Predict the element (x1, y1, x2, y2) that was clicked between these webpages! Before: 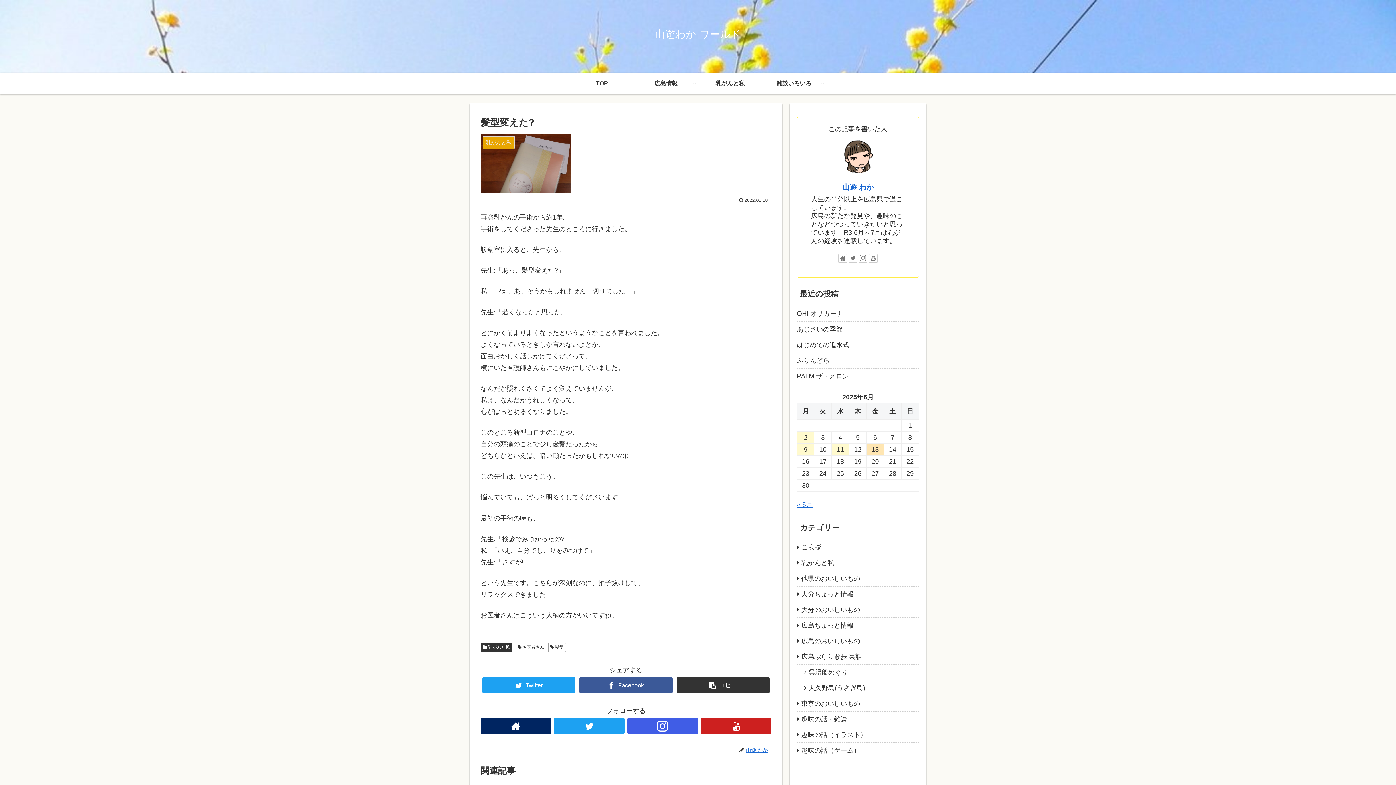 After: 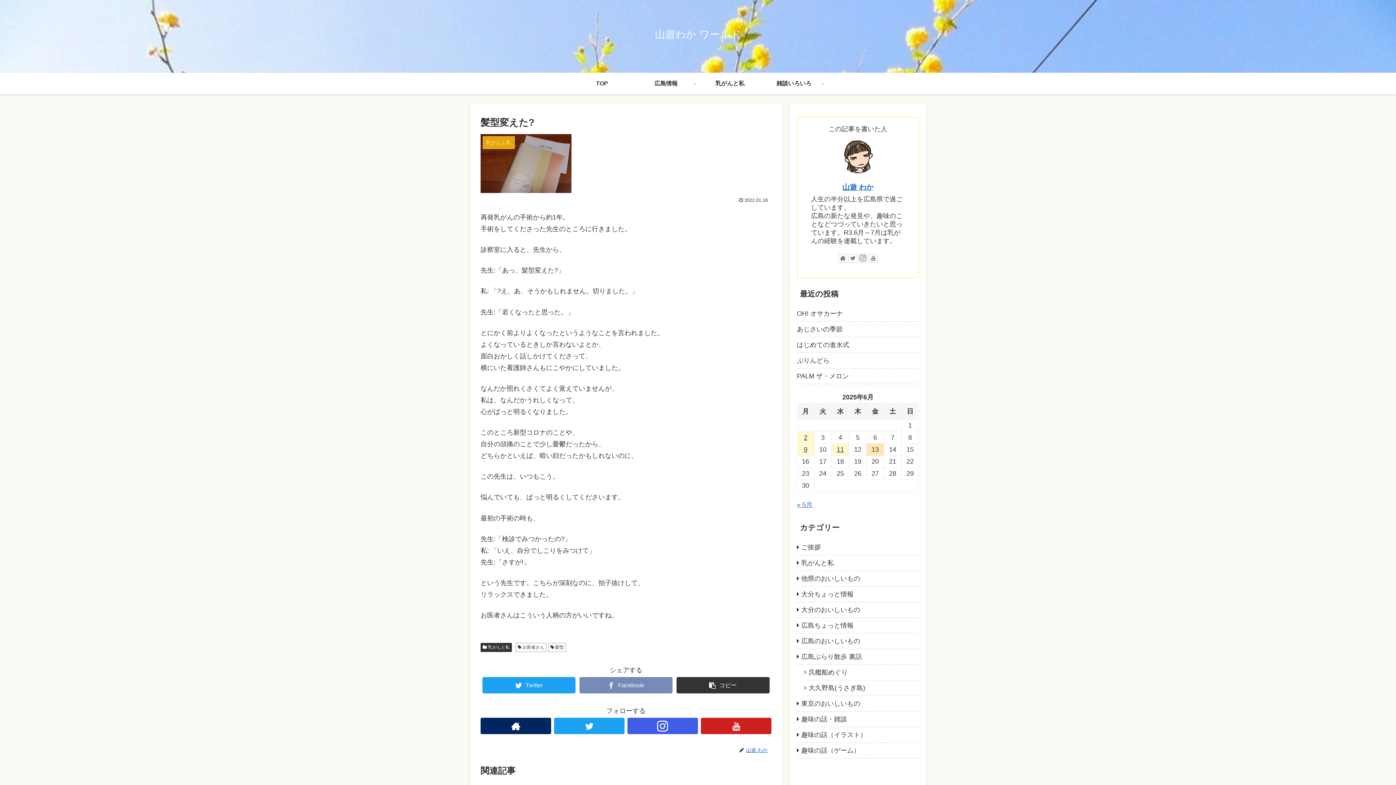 Action: label: Facebook bbox: (579, 677, 672, 693)